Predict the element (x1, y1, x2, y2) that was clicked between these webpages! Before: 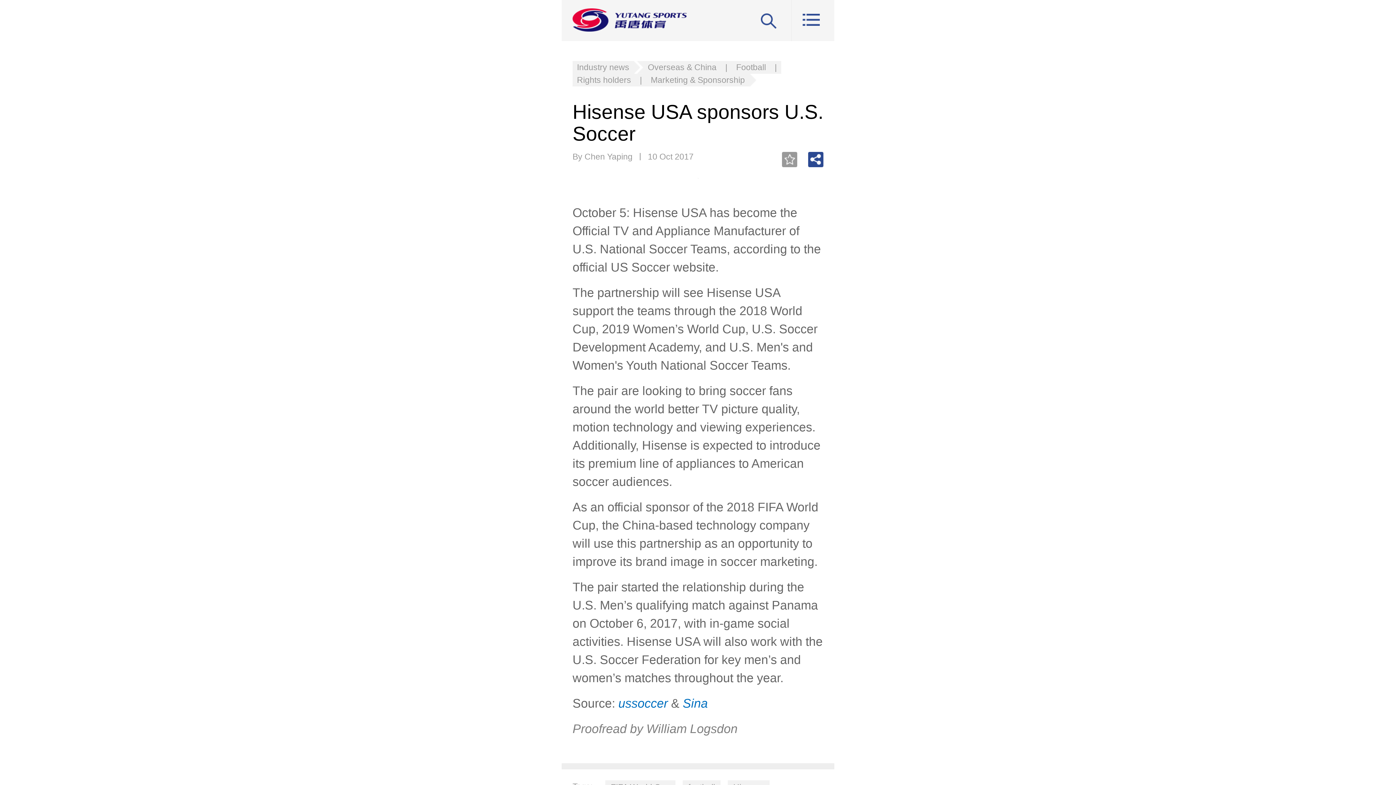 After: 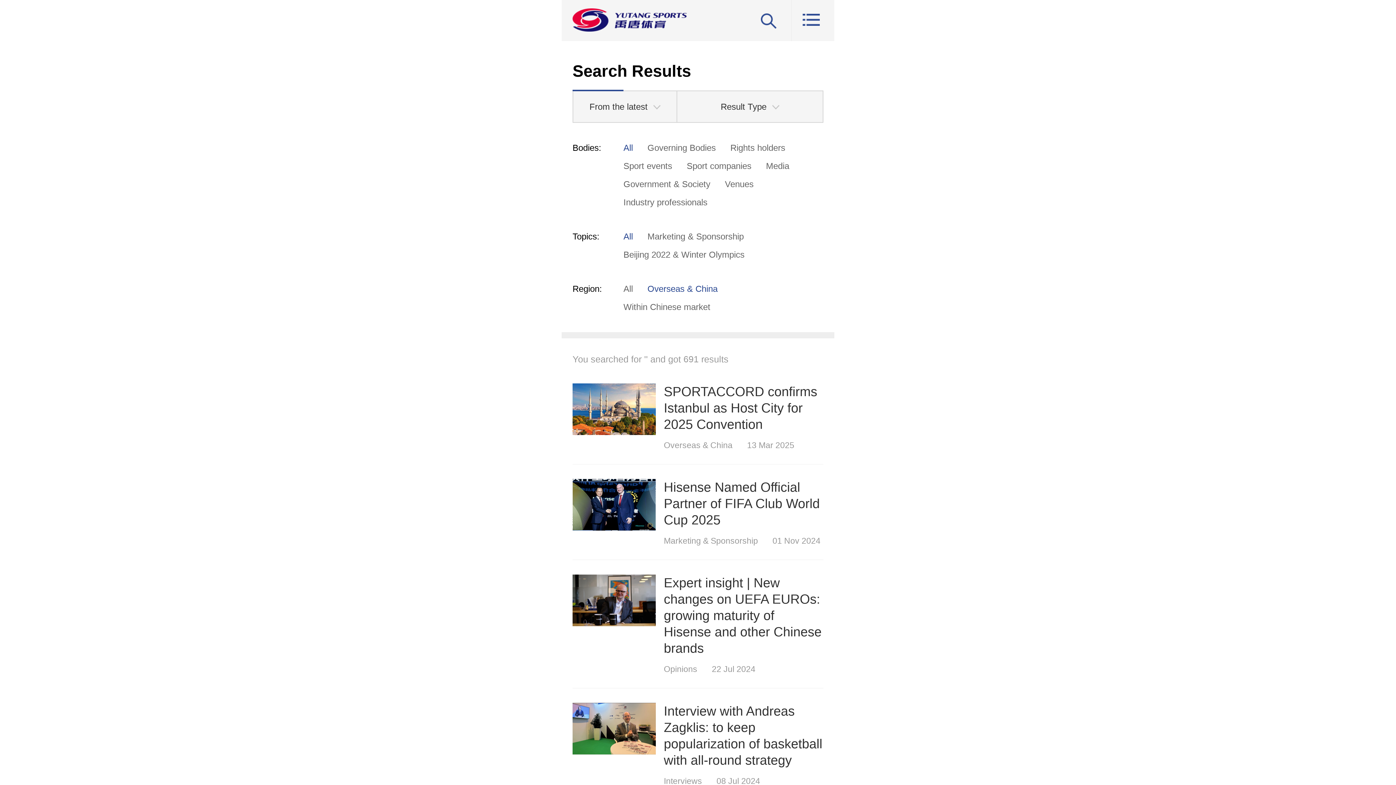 Action: bbox: (643, 61, 721, 73) label: Overseas & China